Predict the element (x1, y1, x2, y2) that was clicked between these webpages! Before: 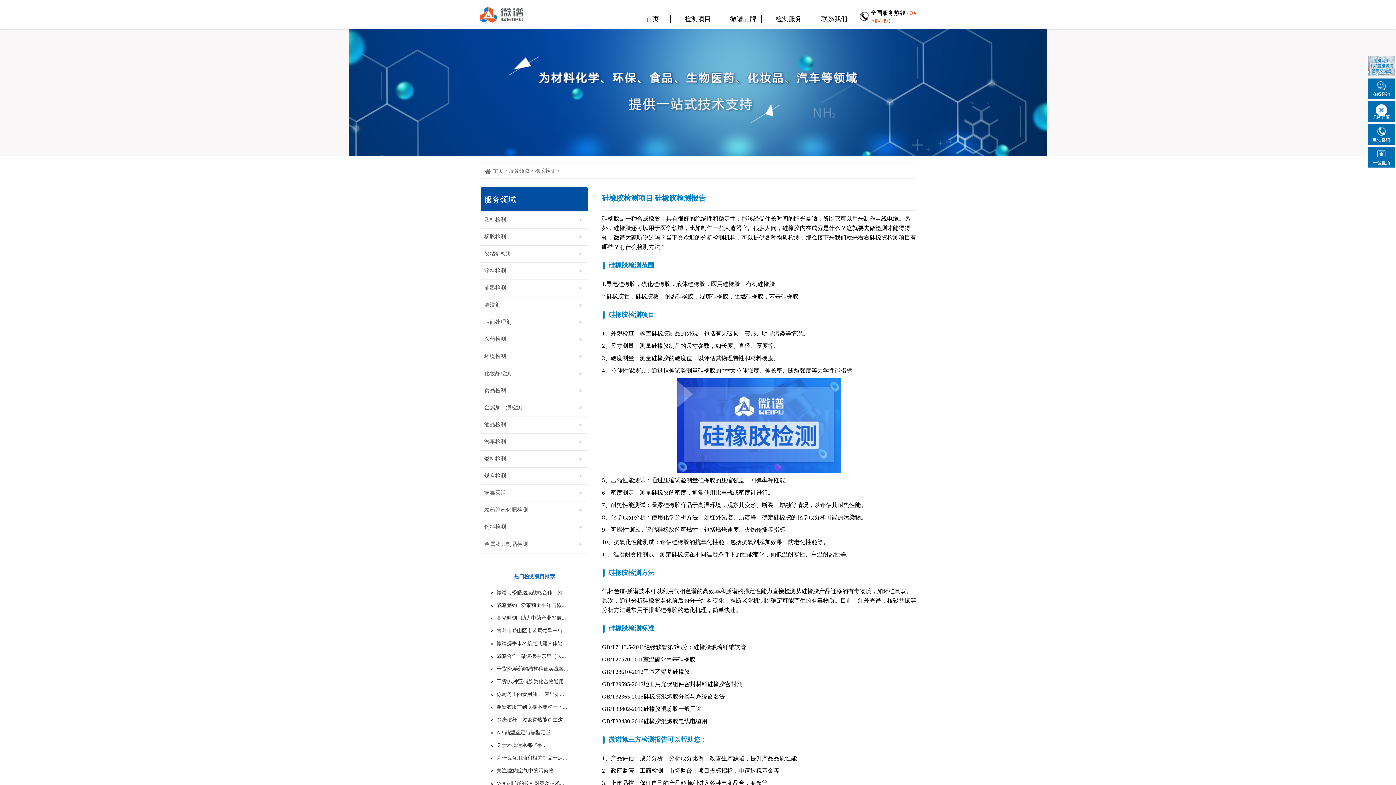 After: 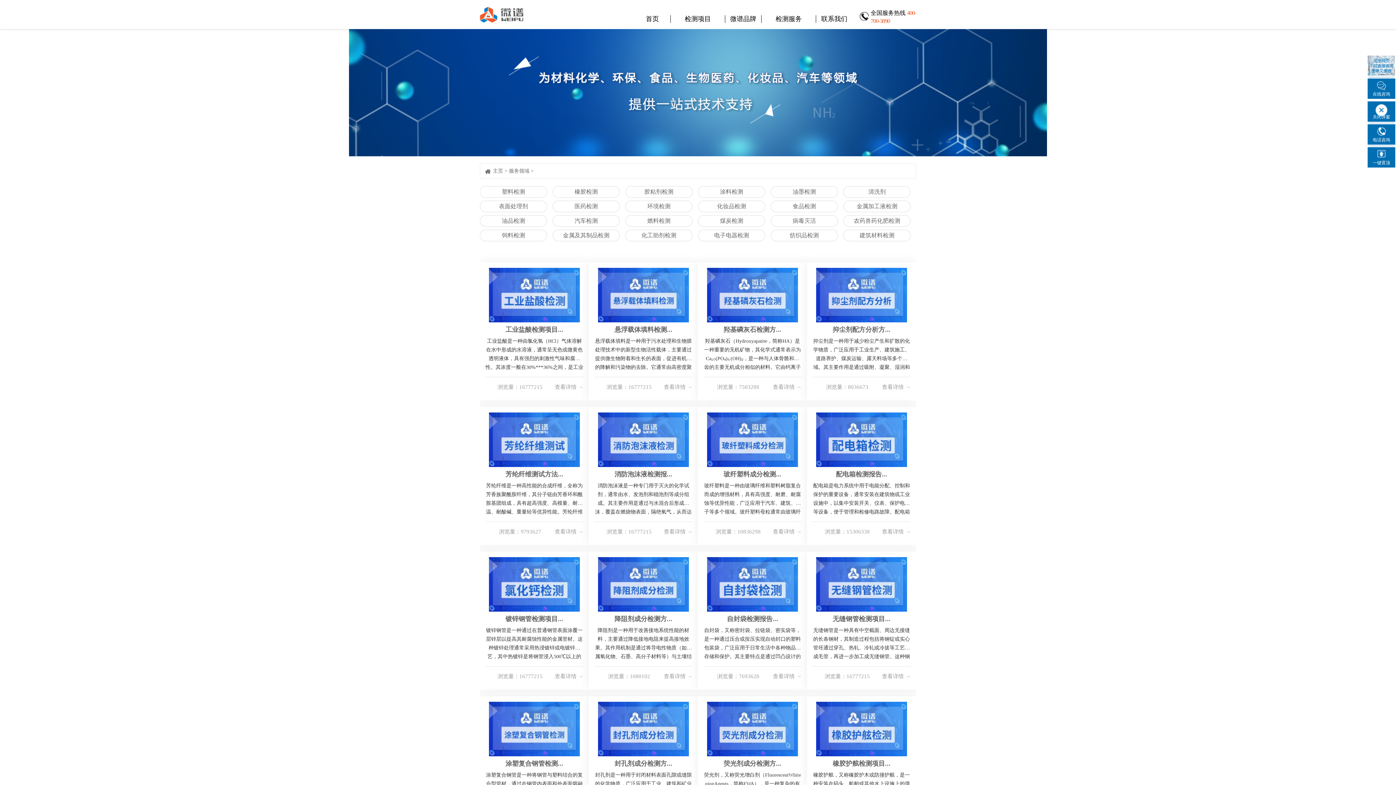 Action: bbox: (509, 168, 529, 173) label: 服务领域